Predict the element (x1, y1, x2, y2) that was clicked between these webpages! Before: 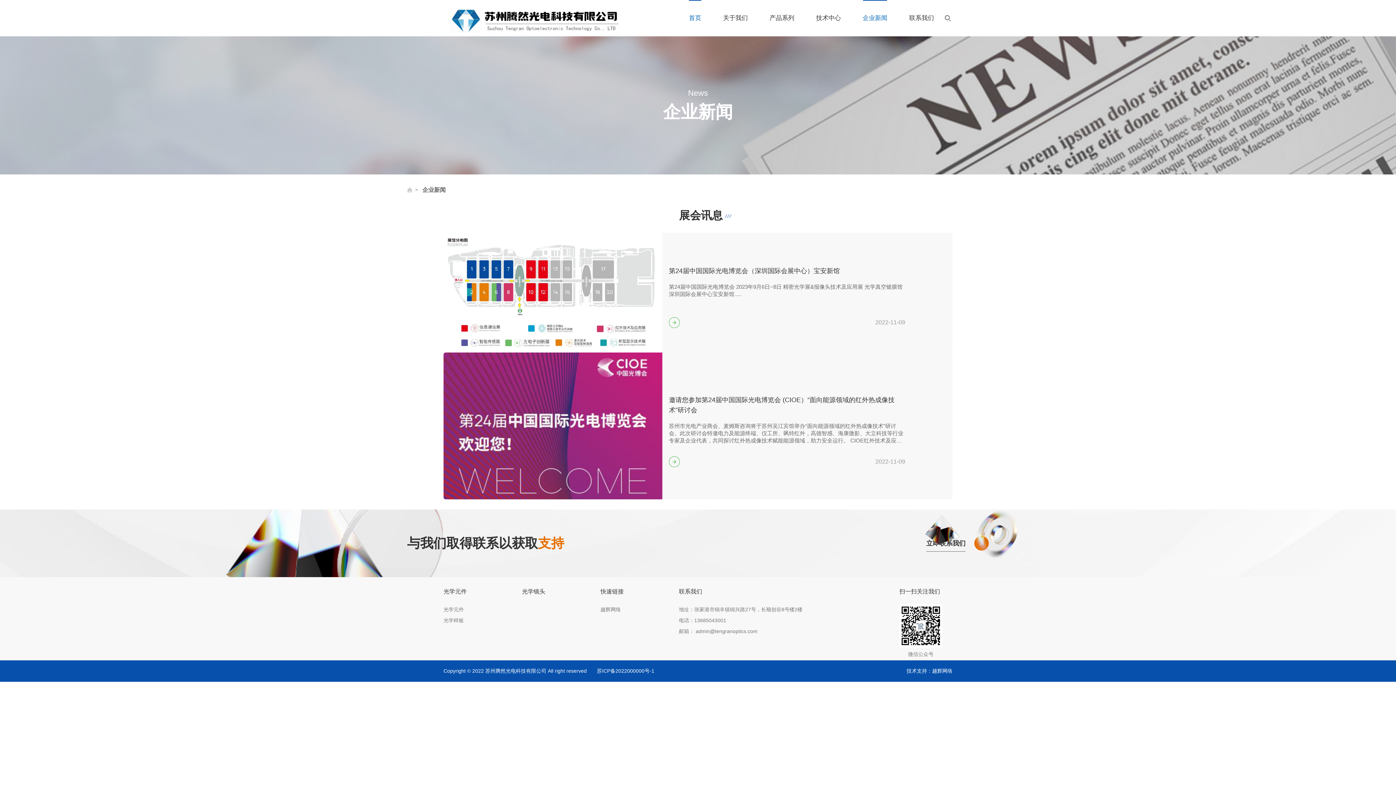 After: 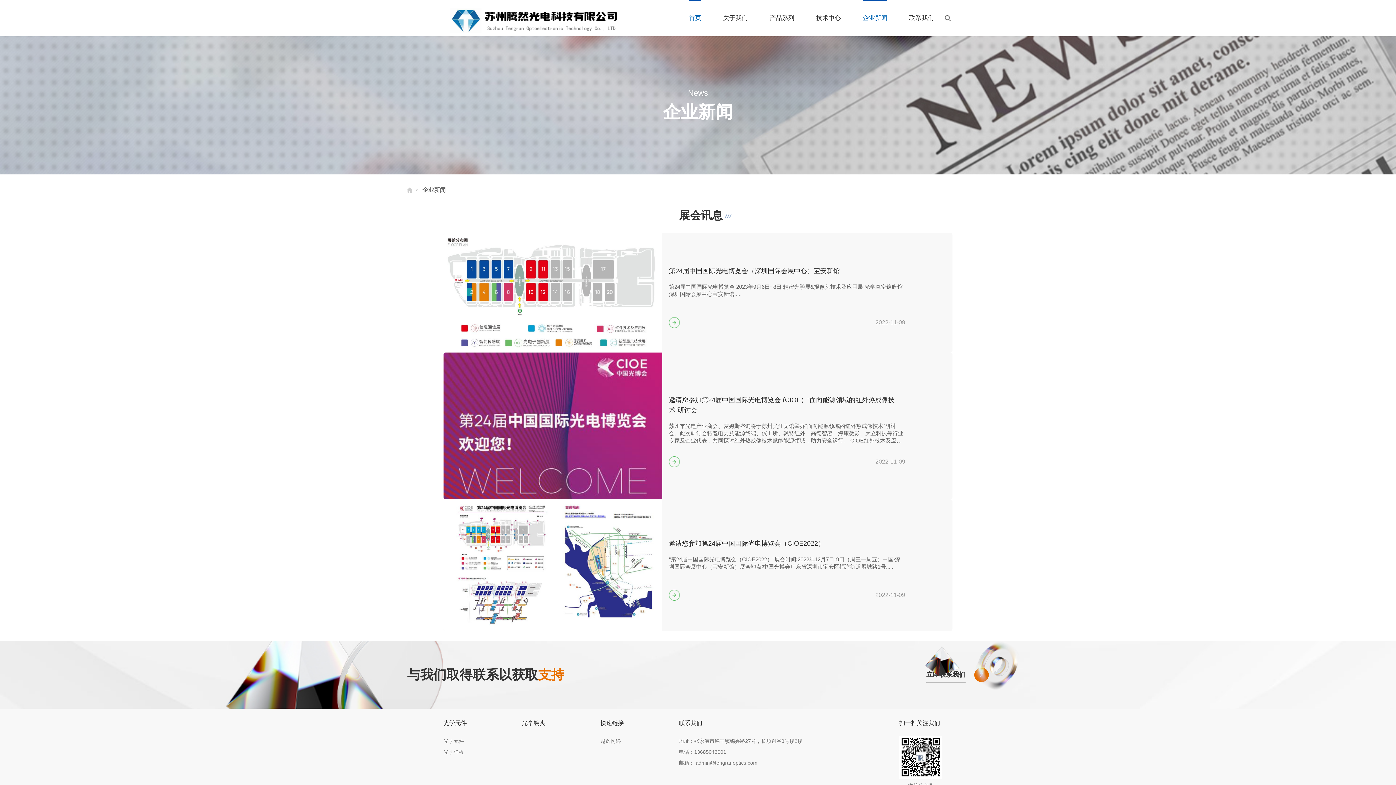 Action: bbox: (862, 0, 887, 36) label: 企业新闻